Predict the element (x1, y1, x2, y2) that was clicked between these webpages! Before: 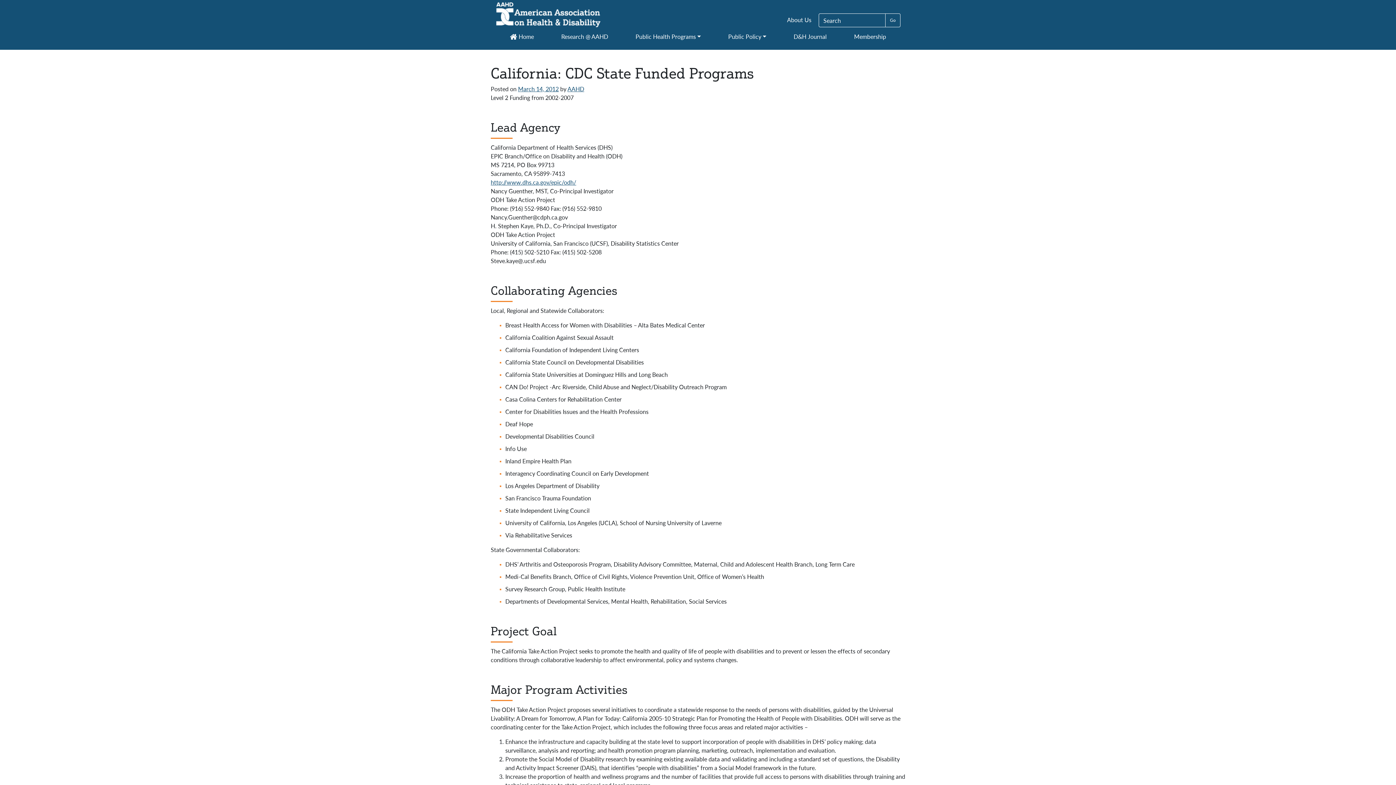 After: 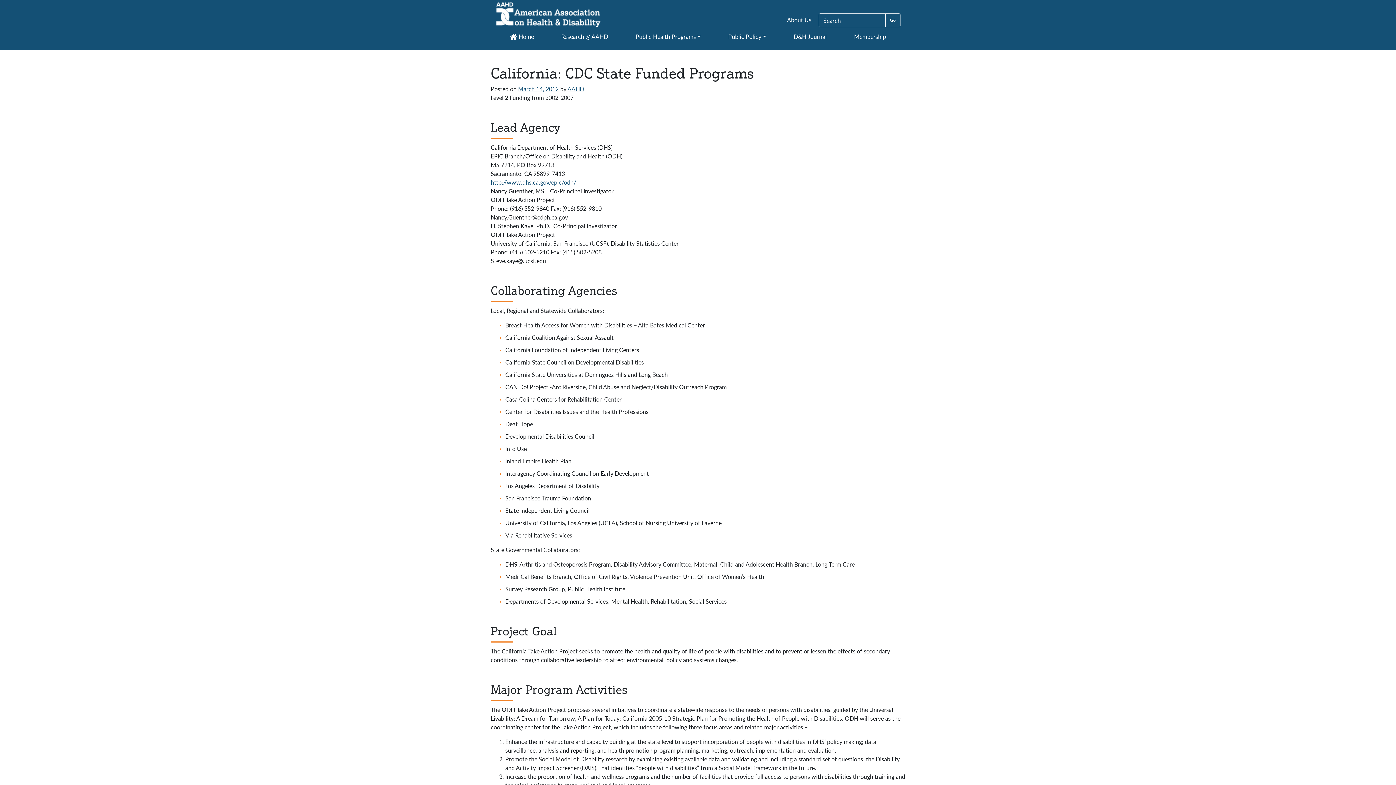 Action: label: March 14, 2012 bbox: (518, 84, 558, 93)